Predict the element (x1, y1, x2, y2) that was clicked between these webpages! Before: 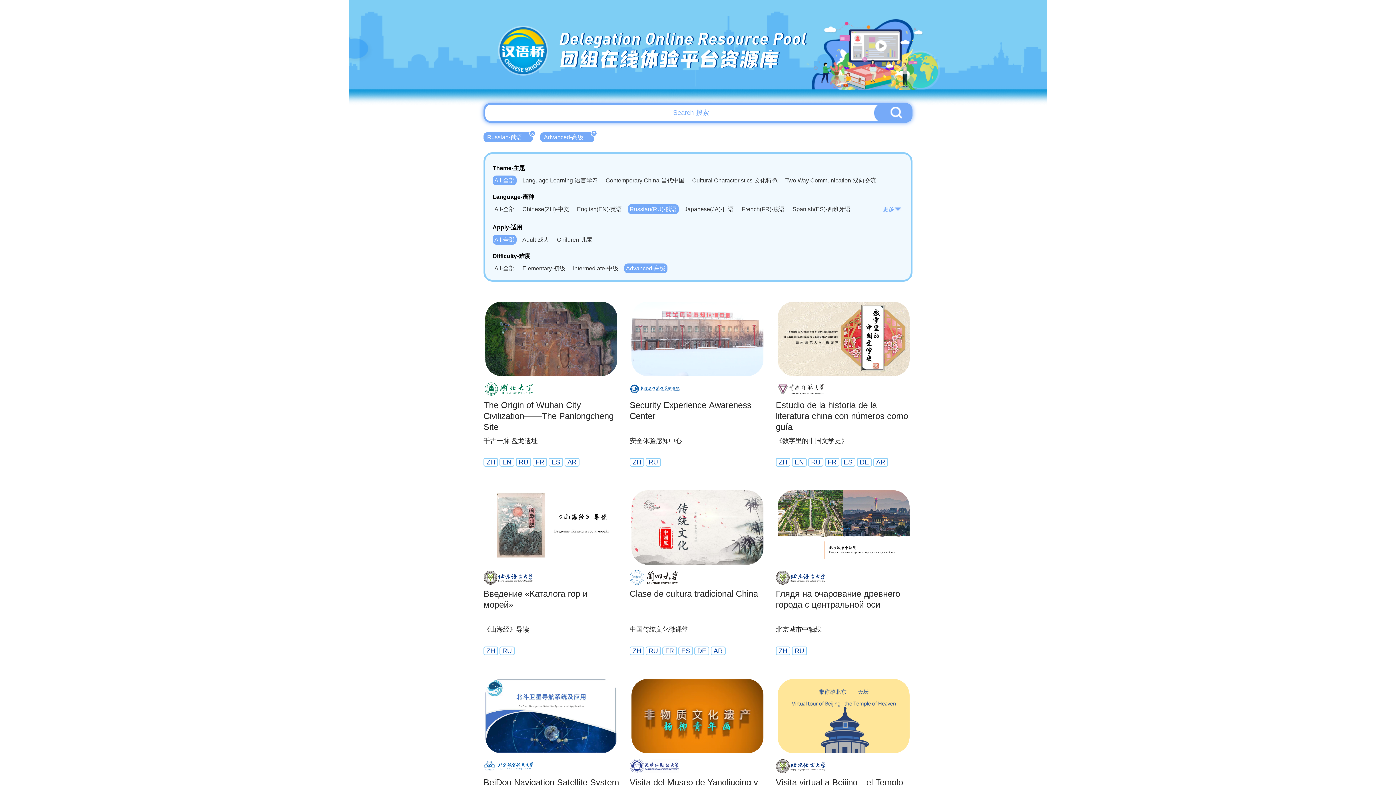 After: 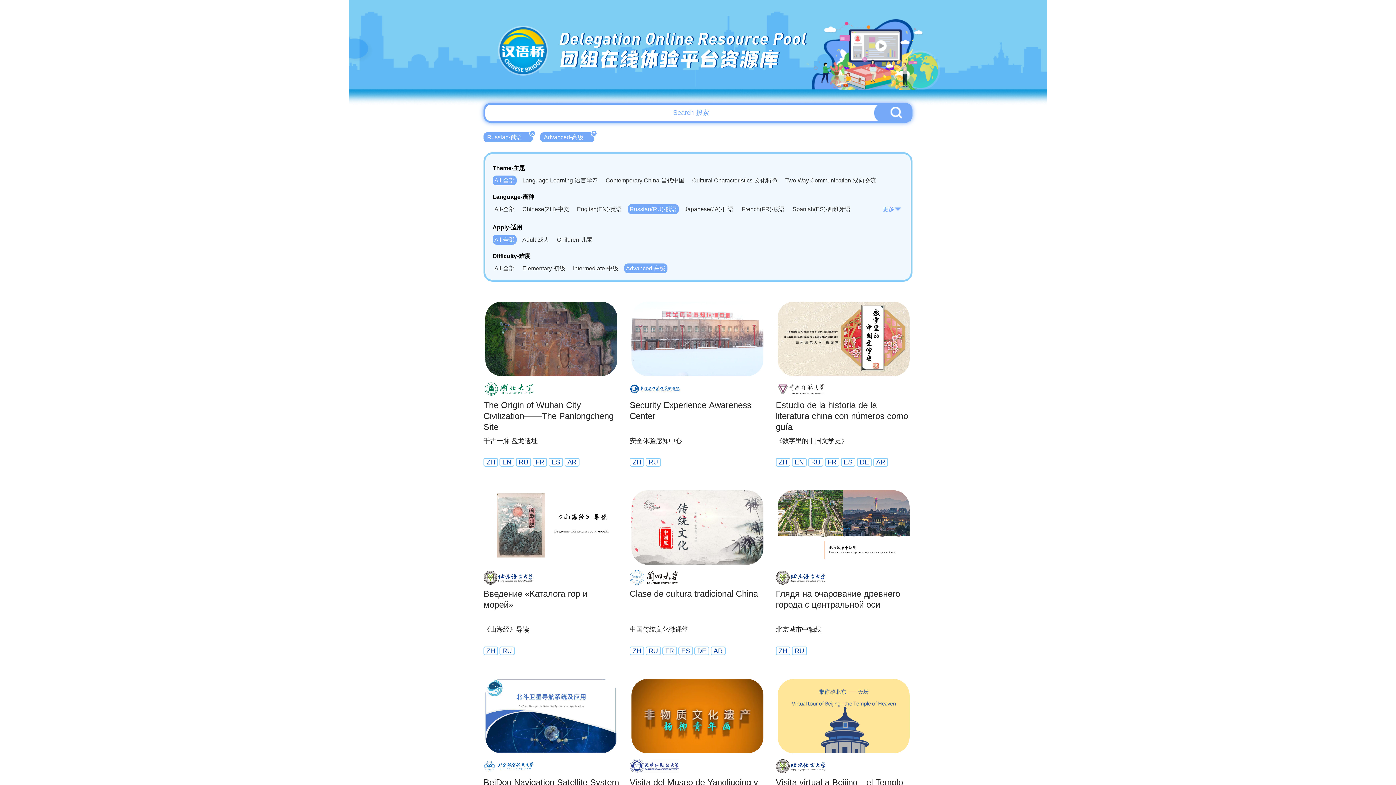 Action: label: All-全部 bbox: (492, 234, 516, 244)